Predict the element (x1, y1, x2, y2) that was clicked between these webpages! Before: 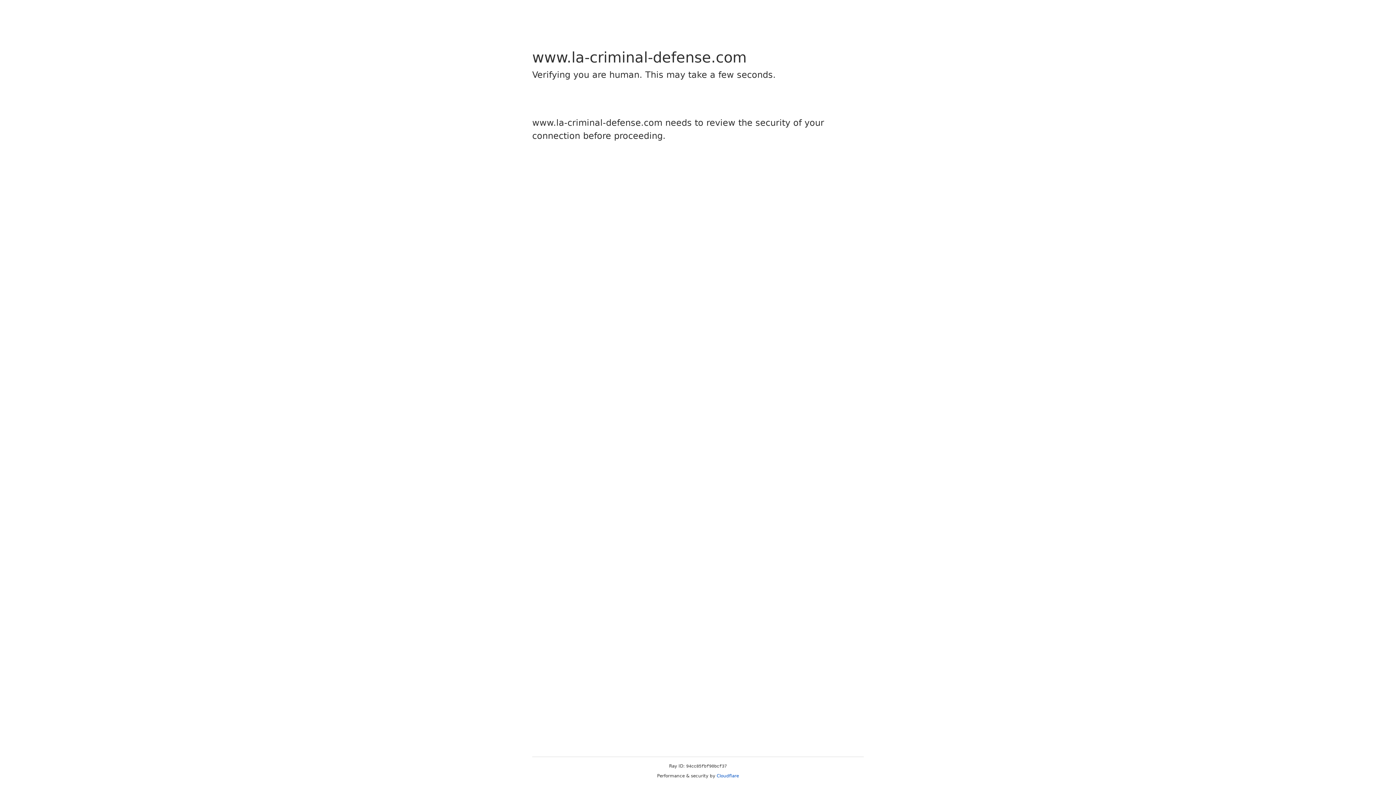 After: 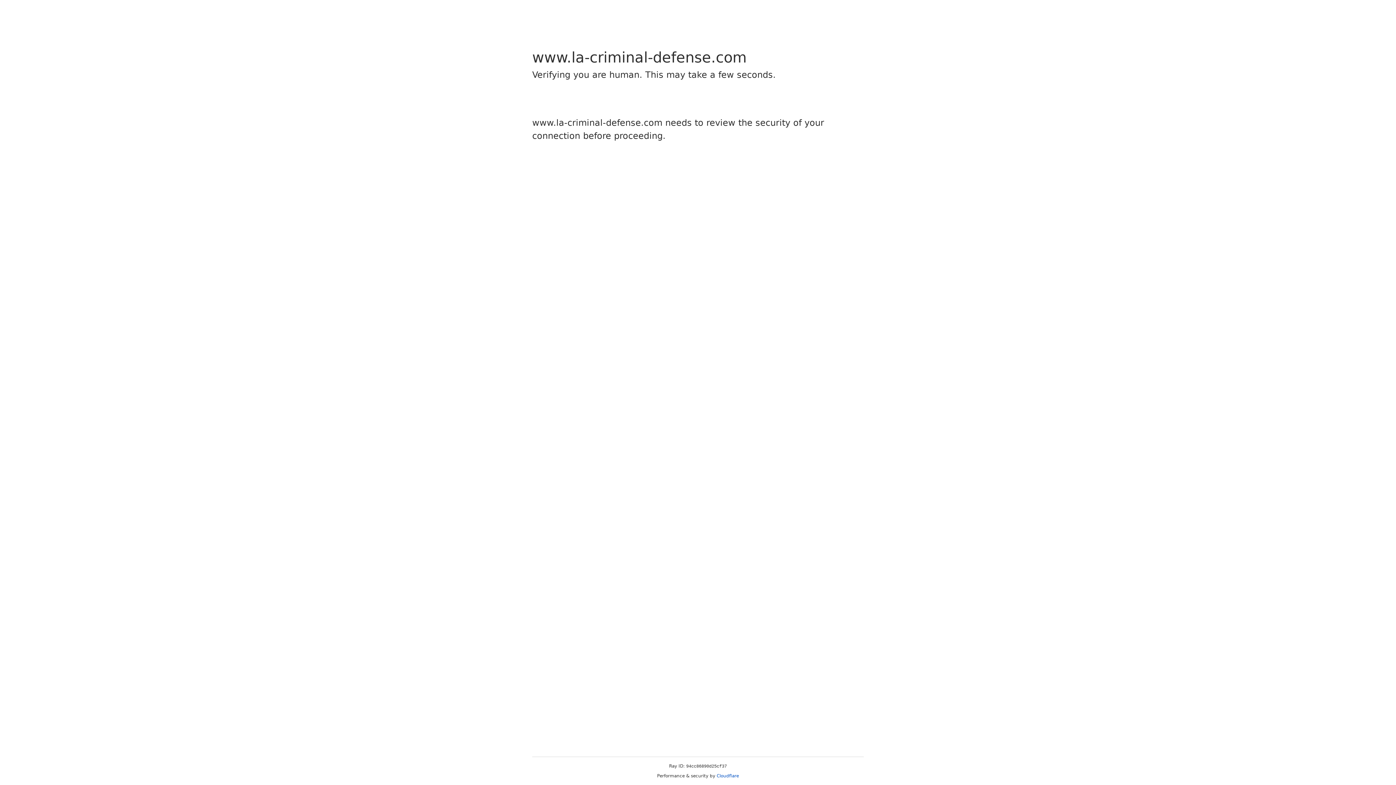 Action: bbox: (716, 773, 739, 778) label: Cloudflare